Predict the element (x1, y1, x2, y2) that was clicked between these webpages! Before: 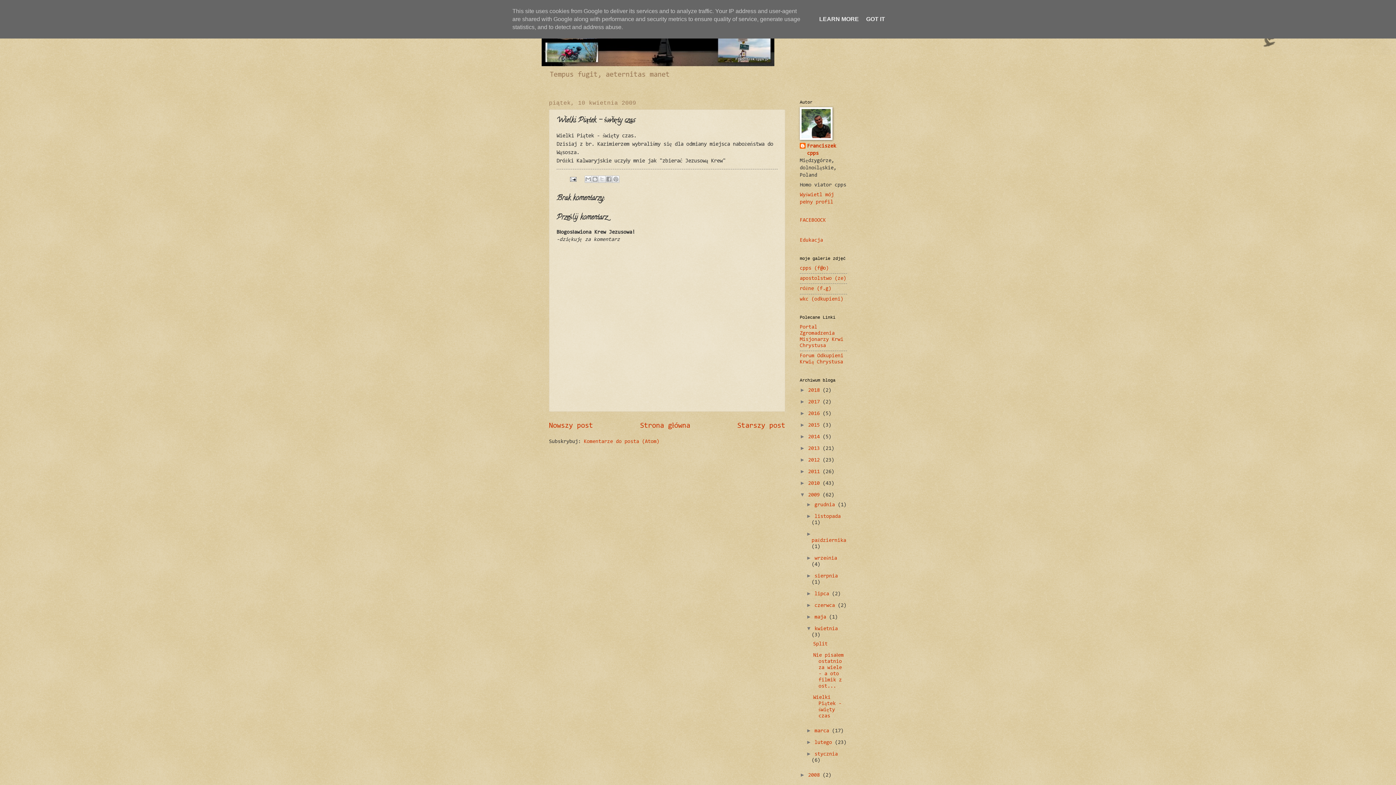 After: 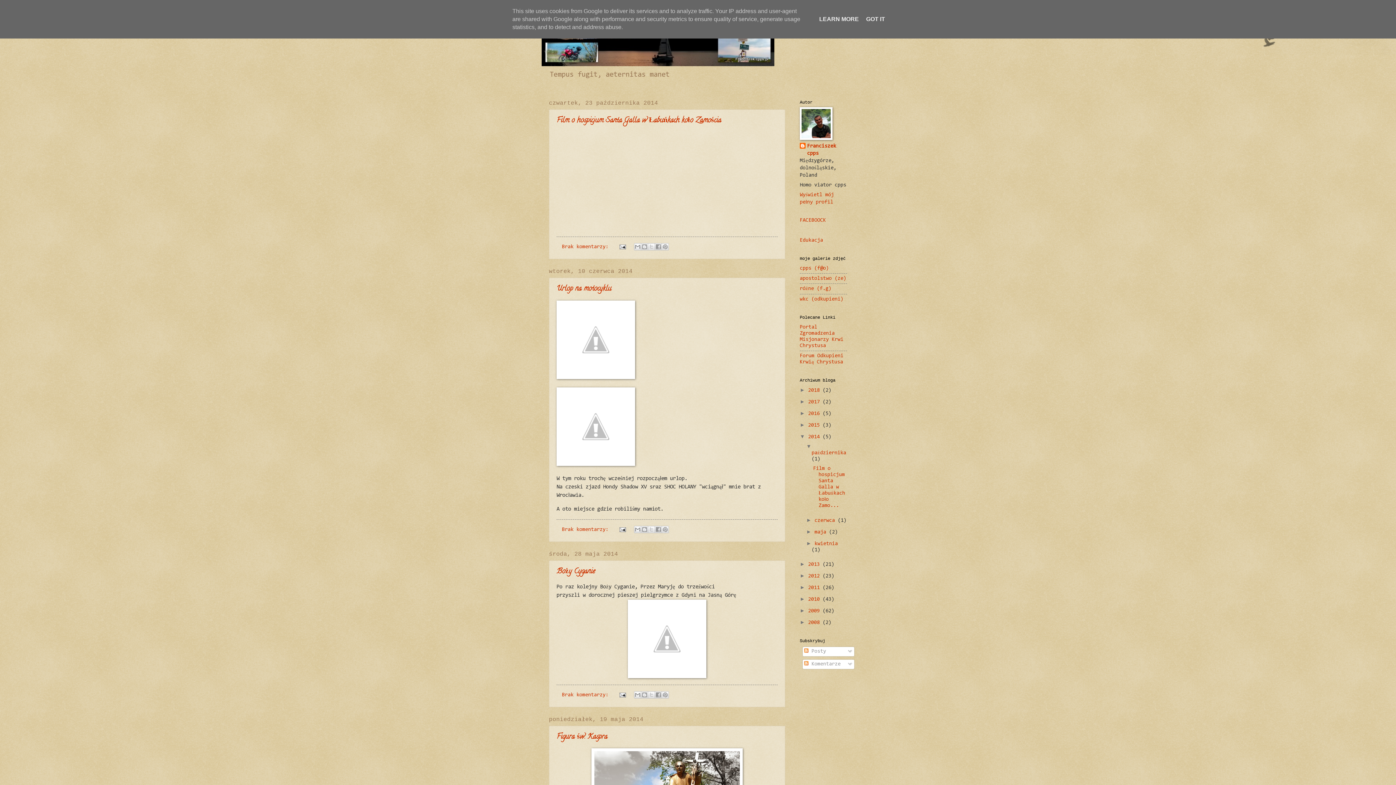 Action: bbox: (808, 434, 822, 440) label: 2014 